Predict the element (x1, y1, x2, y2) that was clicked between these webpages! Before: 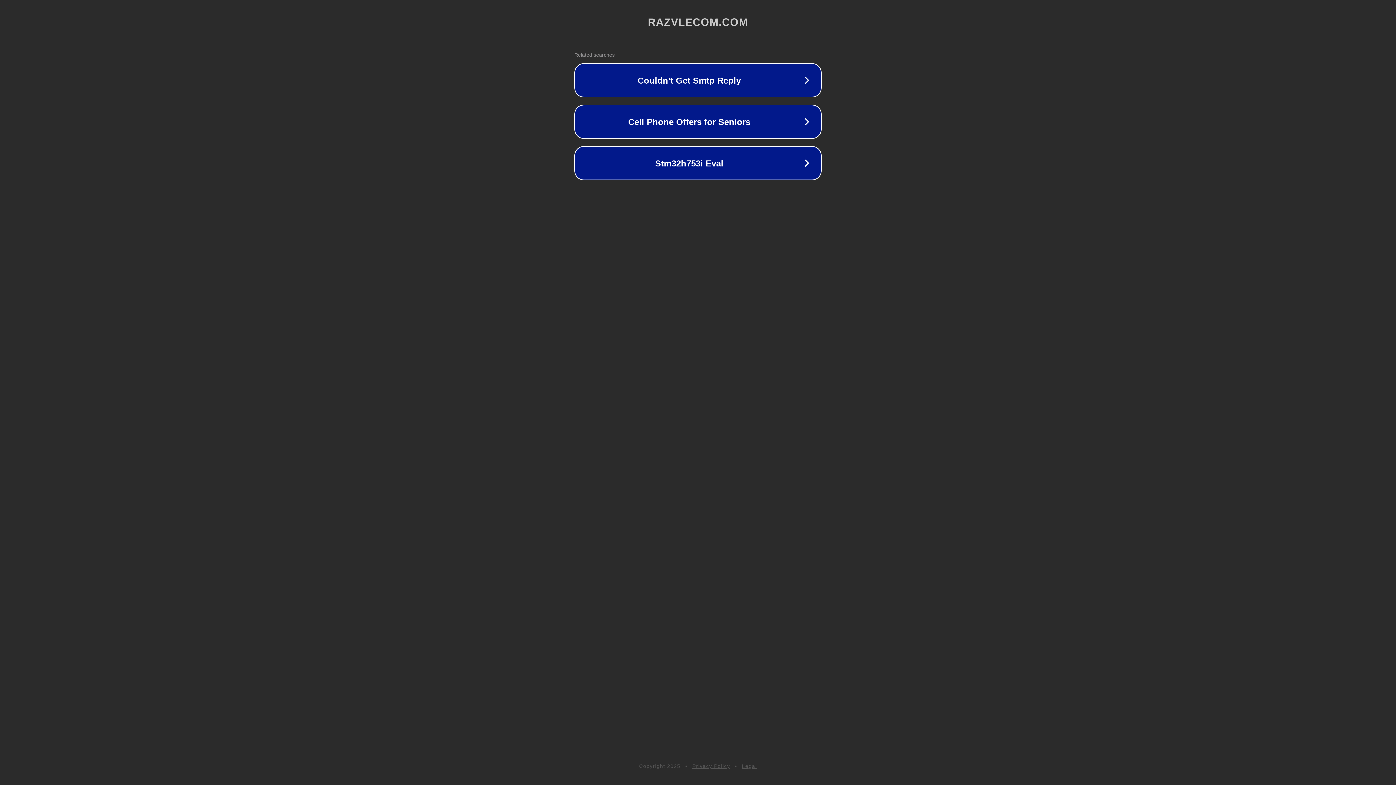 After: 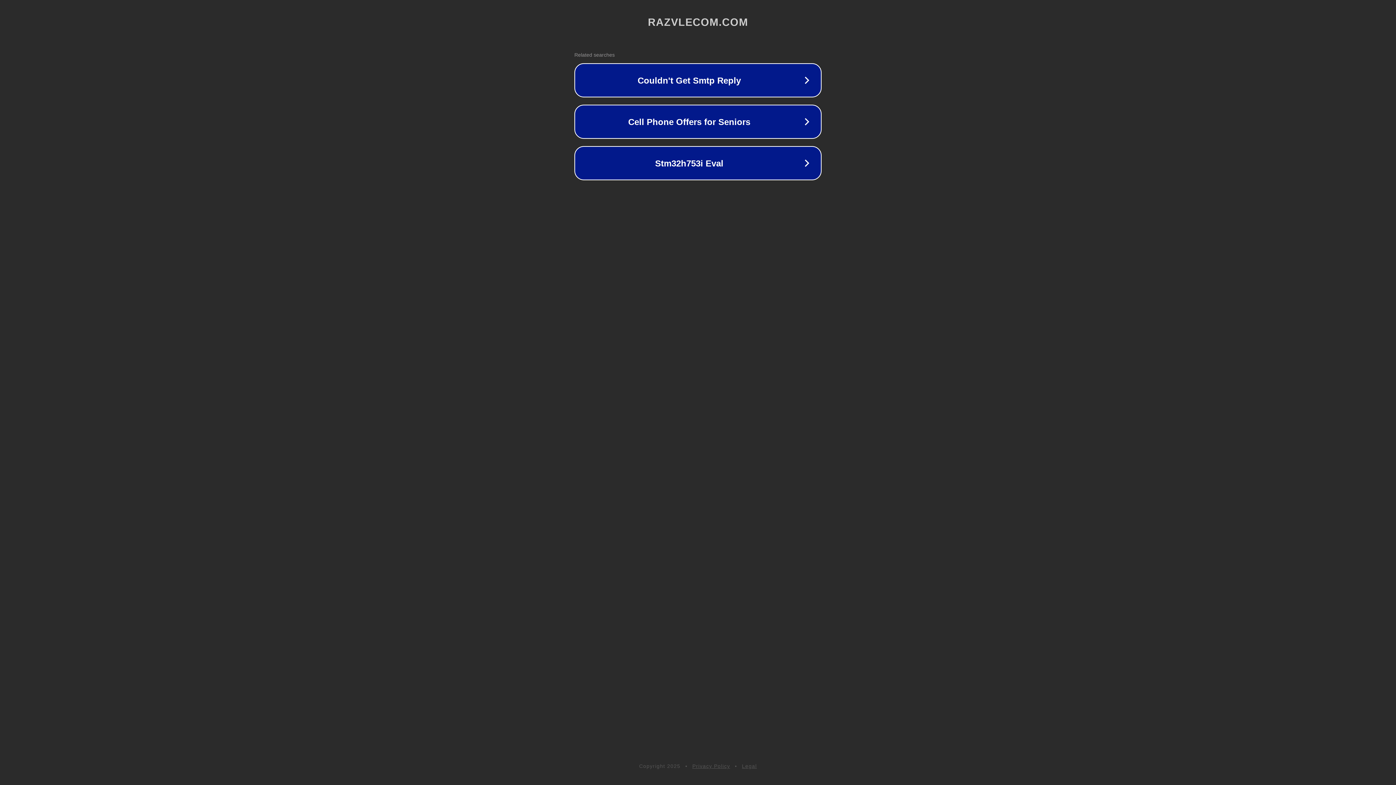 Action: bbox: (742, 763, 757, 769) label: Legal